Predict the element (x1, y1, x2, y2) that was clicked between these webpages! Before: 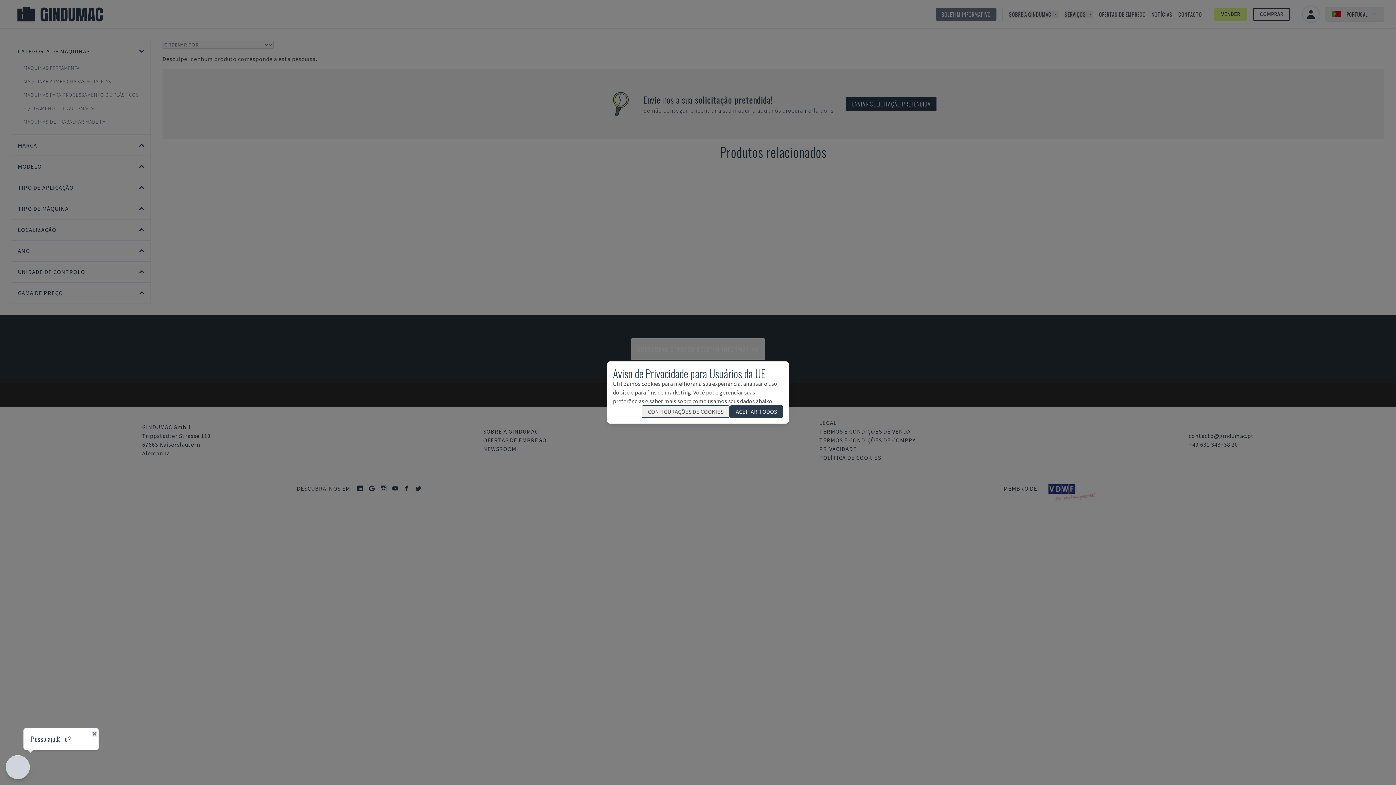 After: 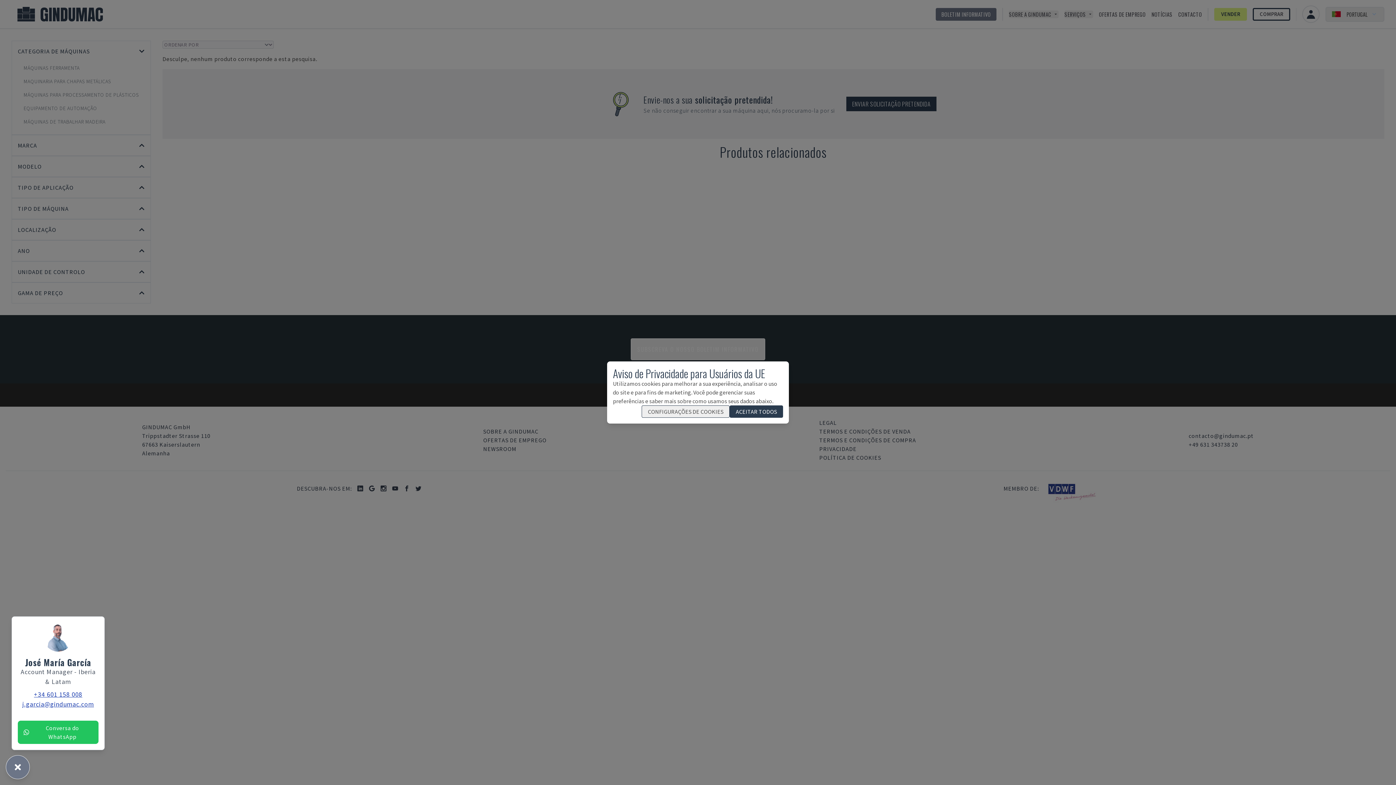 Action: bbox: (5, 755, 29, 779)